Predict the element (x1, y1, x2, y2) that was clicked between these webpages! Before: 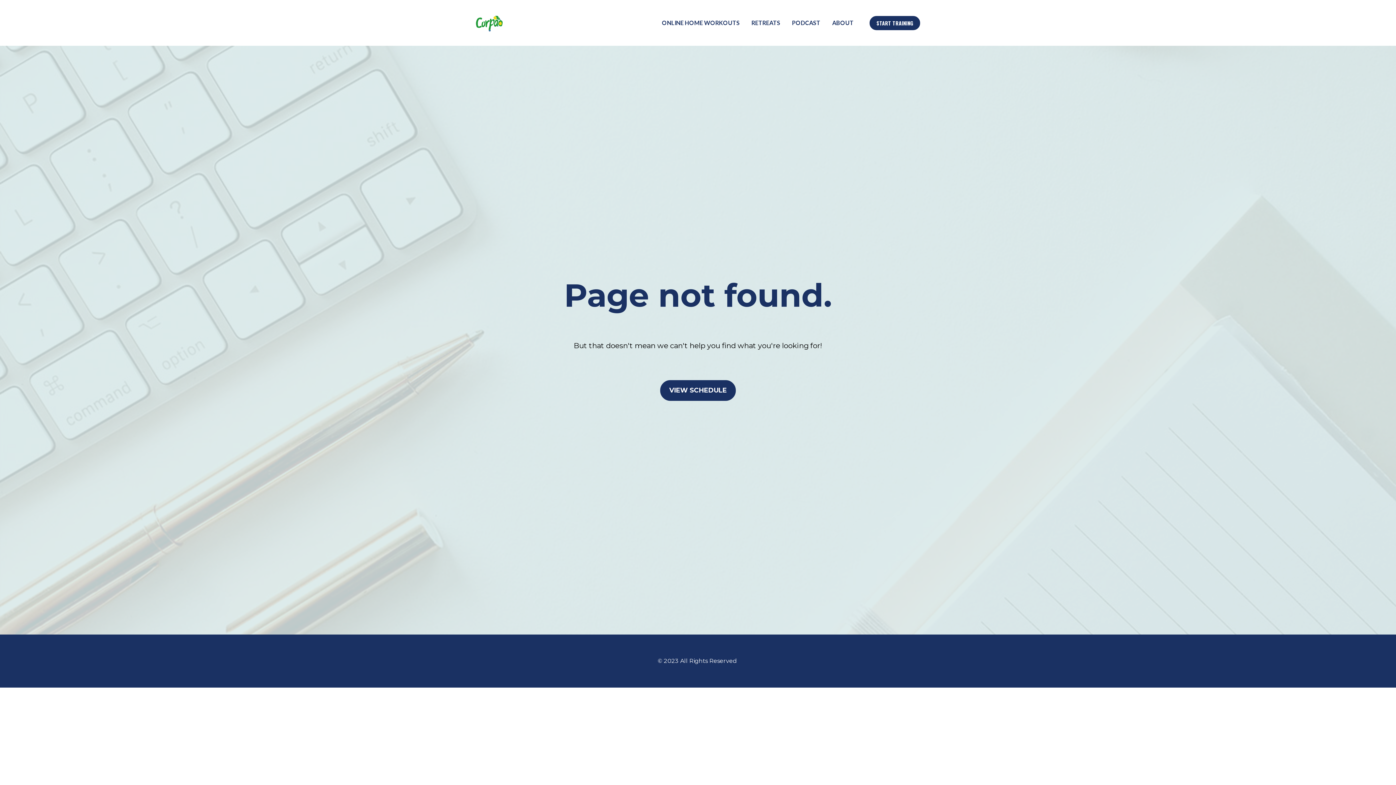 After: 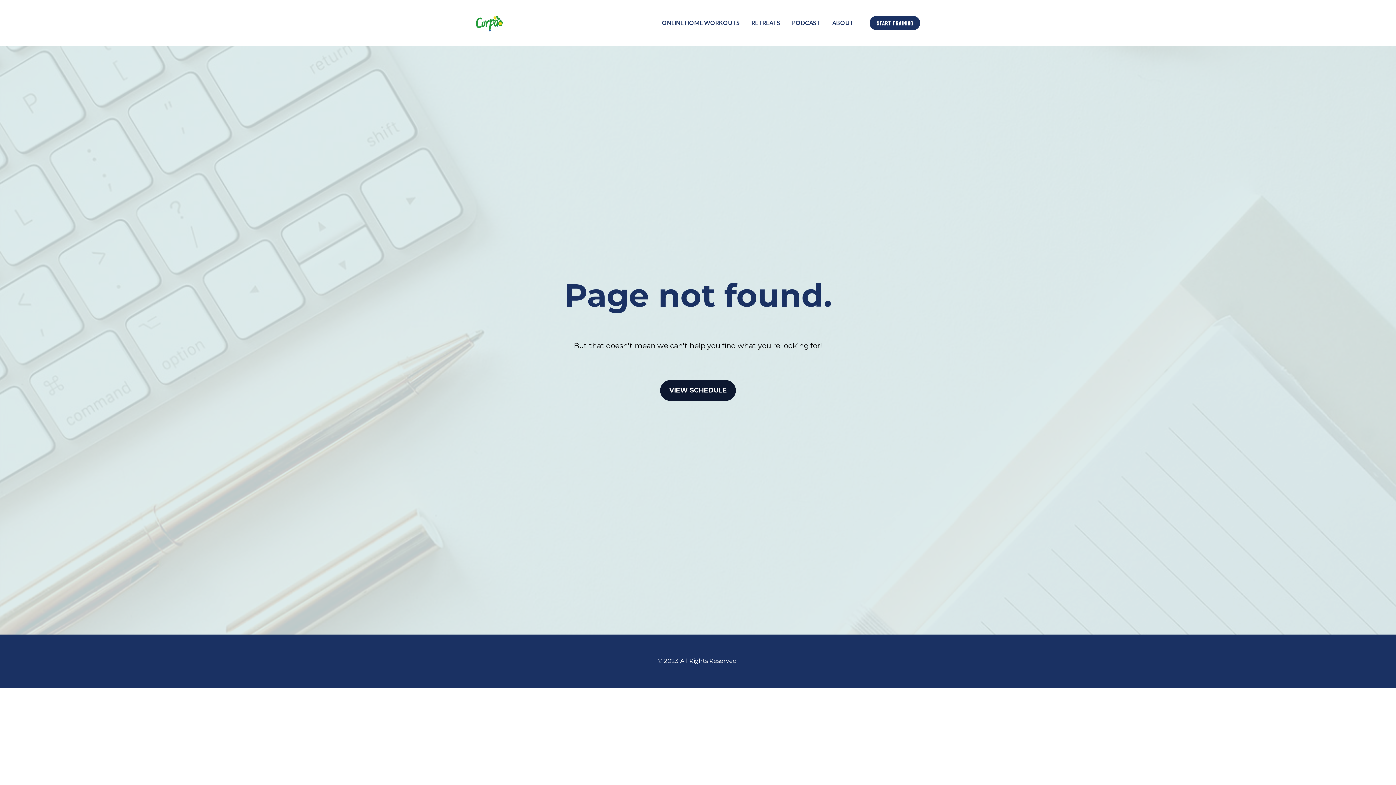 Action: label: VIEW SCHEDULE bbox: (660, 380, 736, 401)